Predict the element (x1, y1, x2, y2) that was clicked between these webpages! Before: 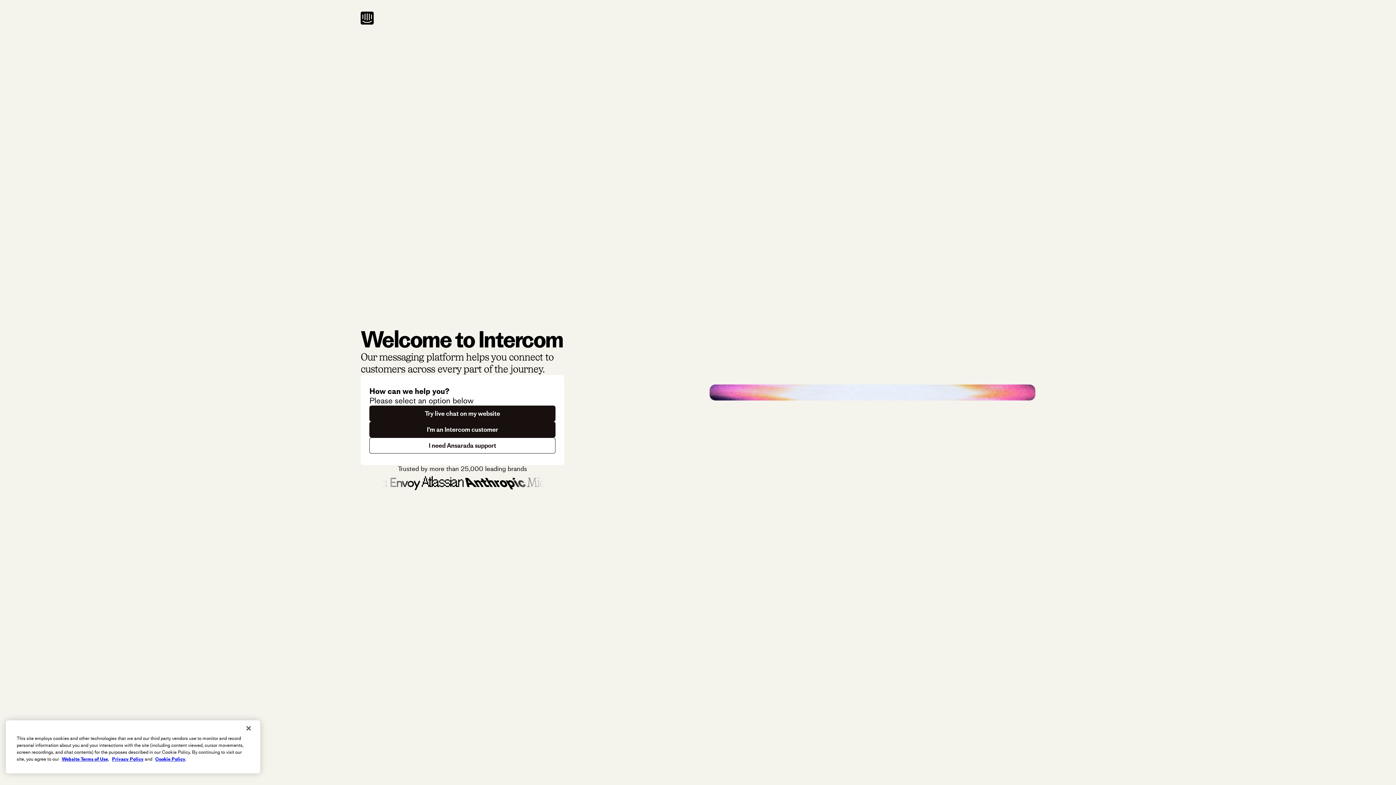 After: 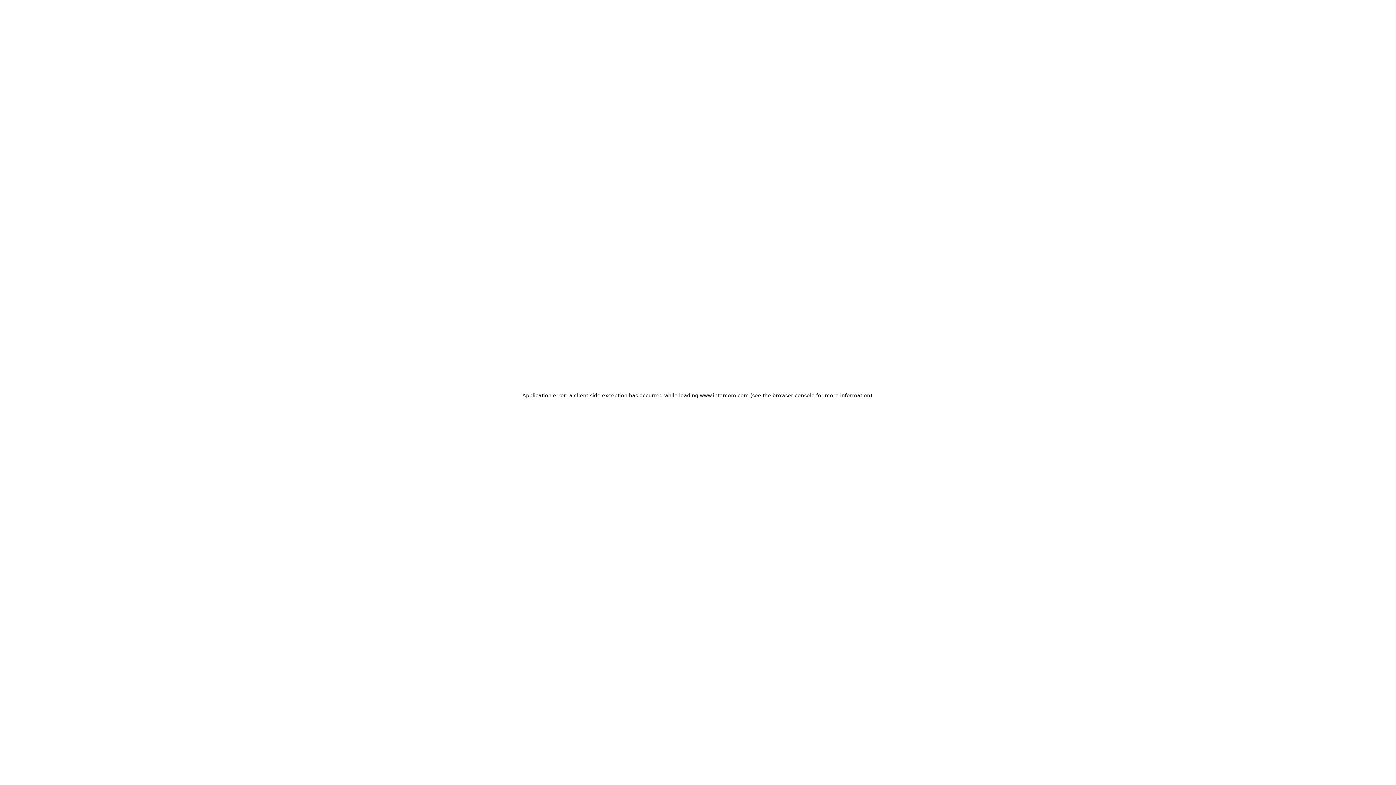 Action: bbox: (369, 405, 555, 421) label: Try live chat on my website